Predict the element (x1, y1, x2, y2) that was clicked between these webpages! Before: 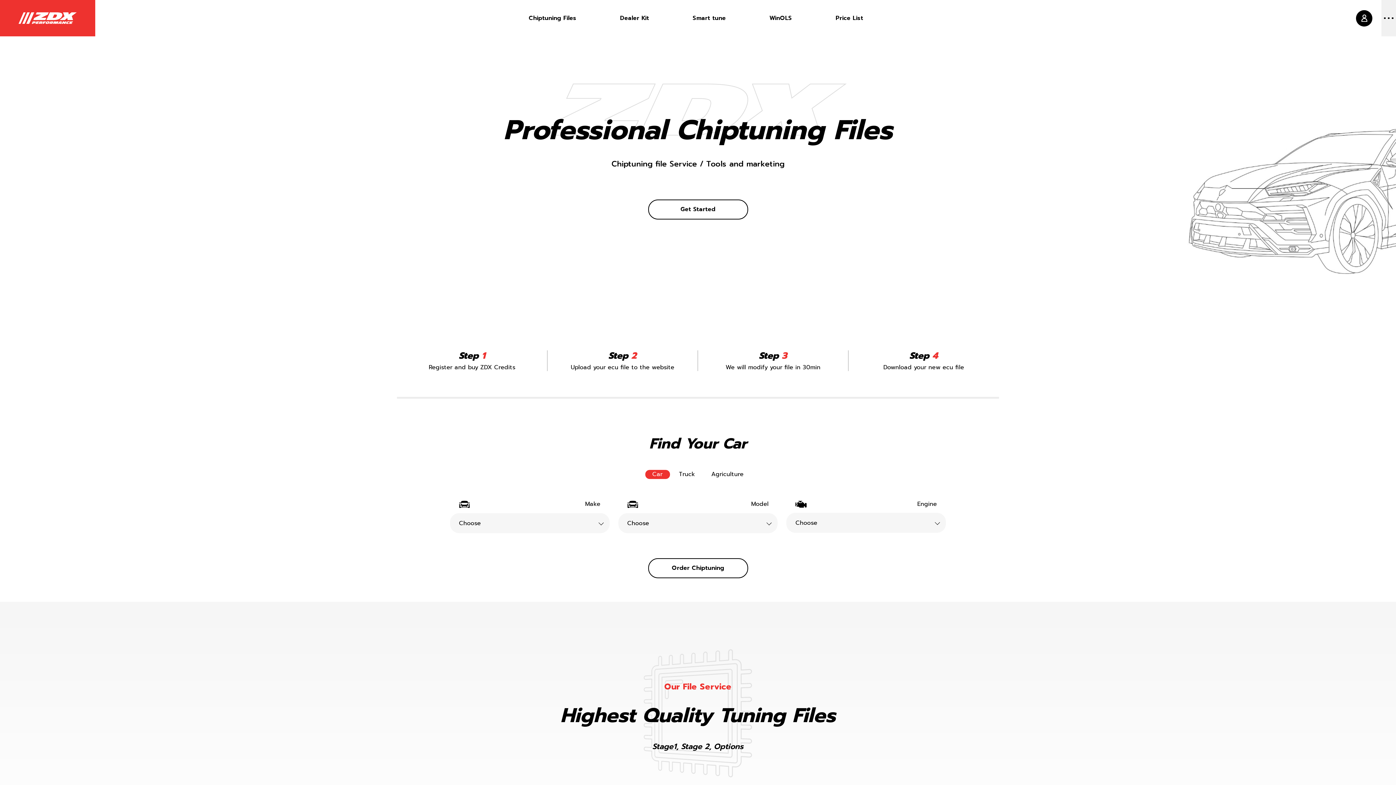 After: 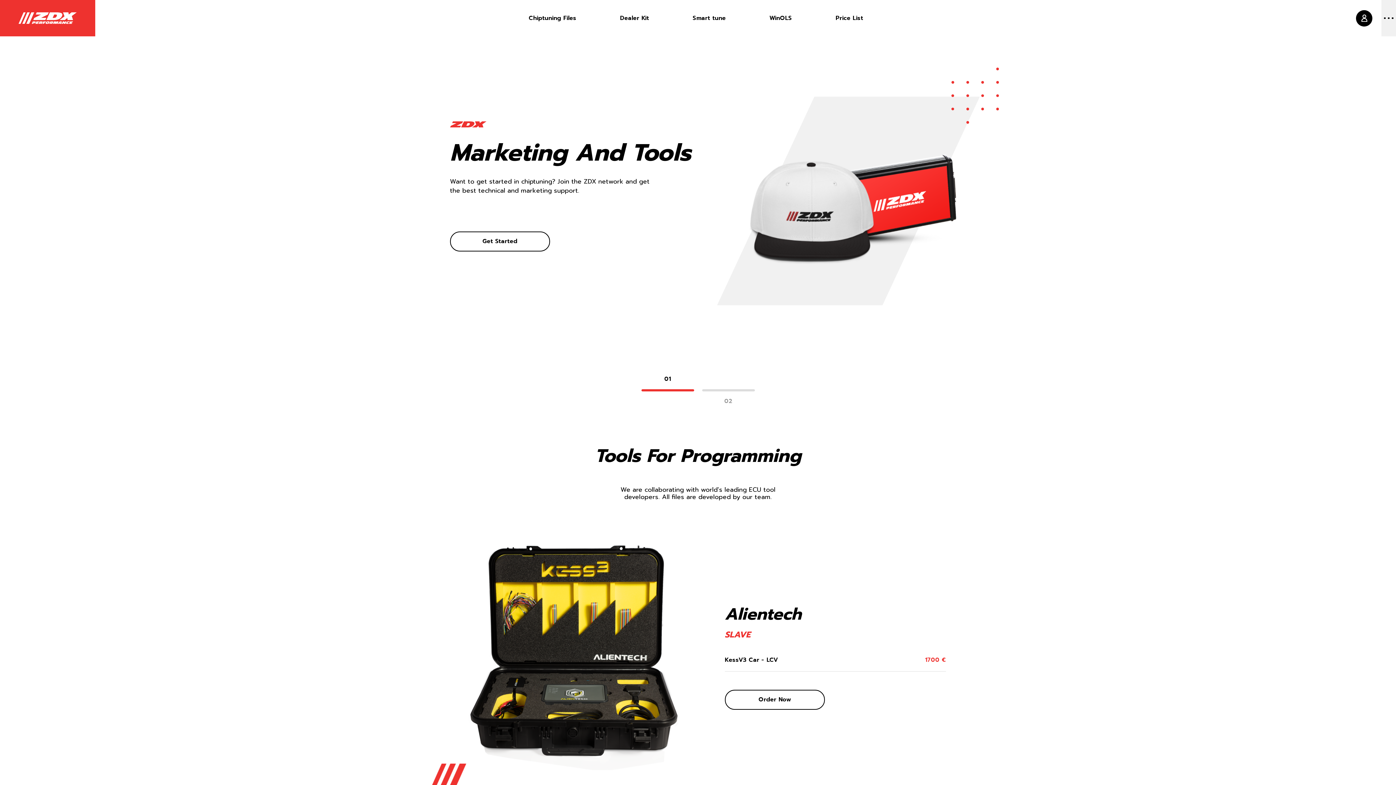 Action: bbox: (620, 13, 649, 22) label: Dealer Kit